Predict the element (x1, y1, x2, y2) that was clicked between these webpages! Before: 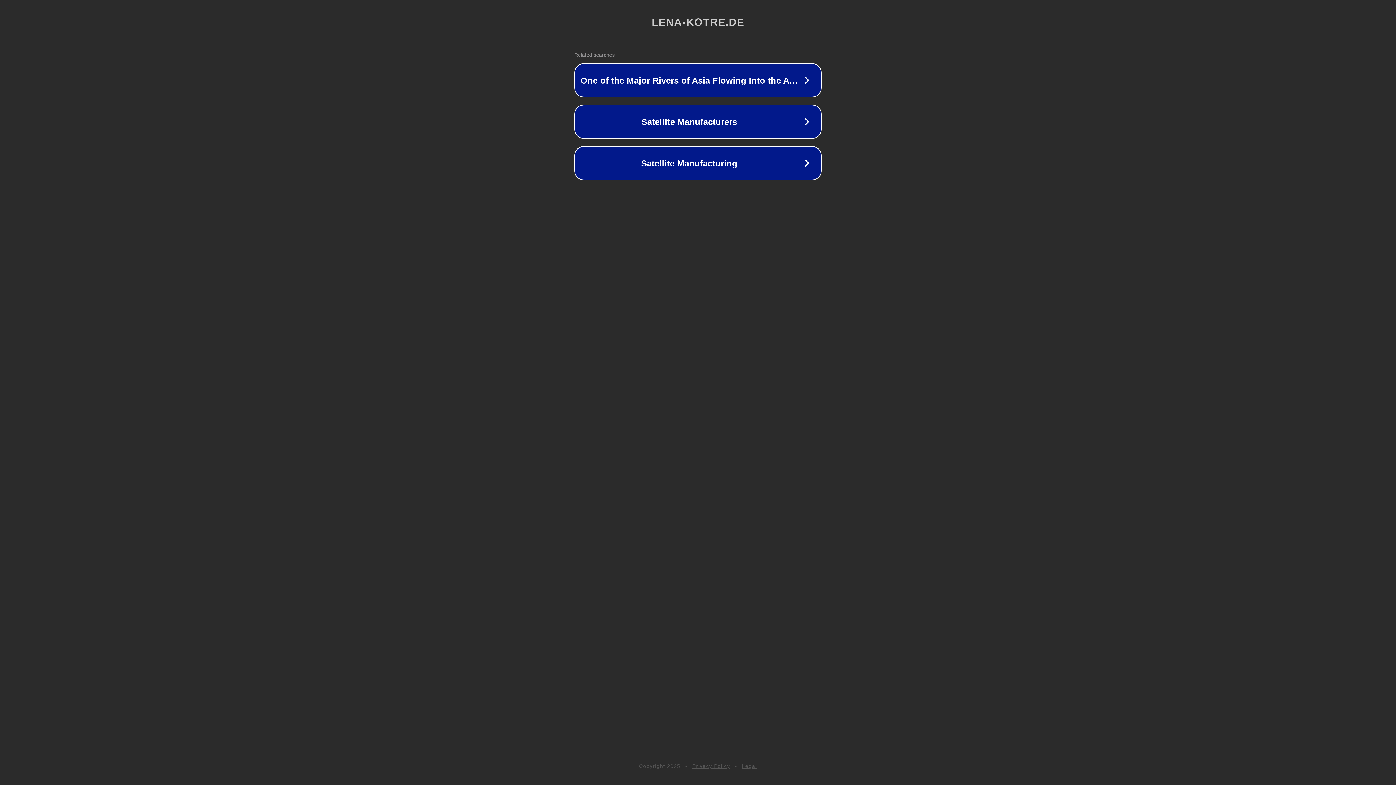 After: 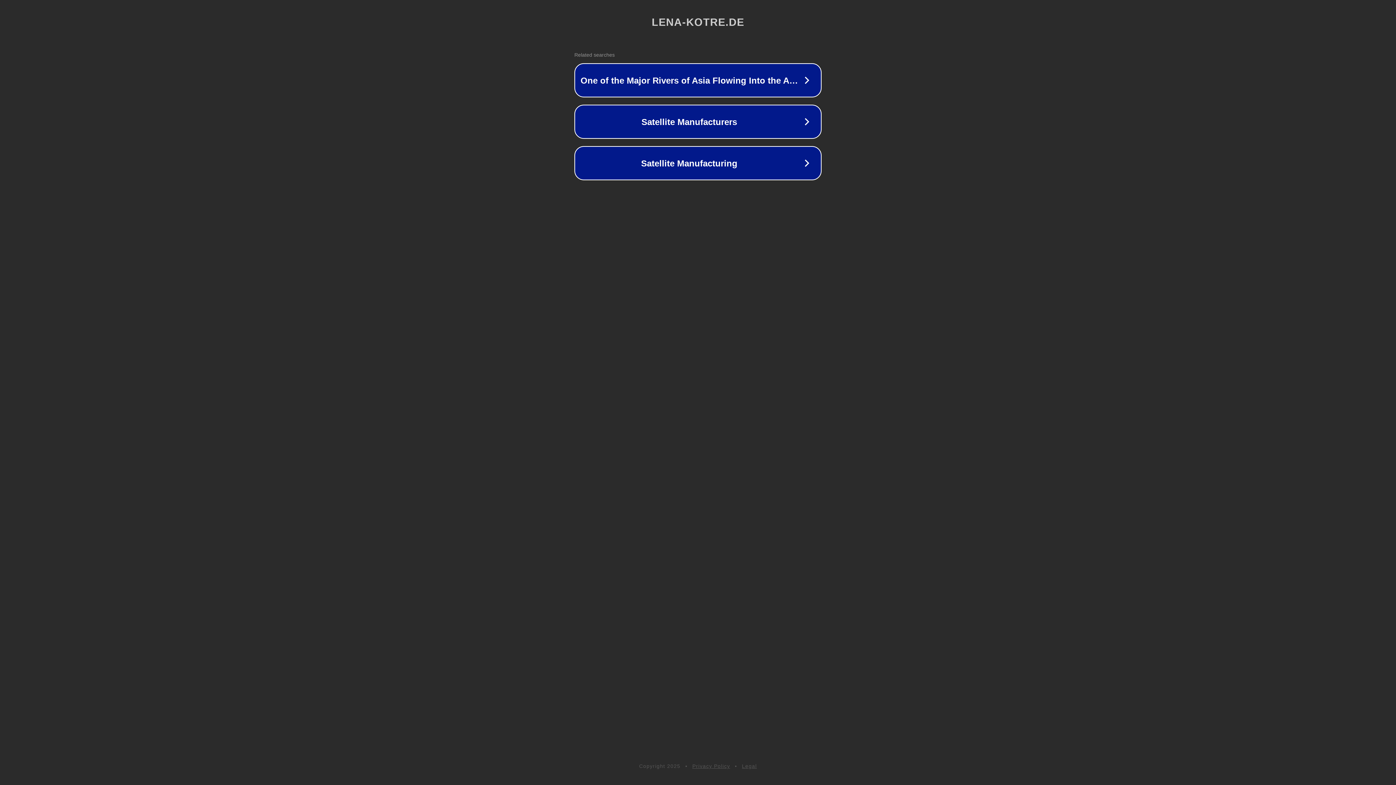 Action: bbox: (742, 763, 757, 769) label: Legal